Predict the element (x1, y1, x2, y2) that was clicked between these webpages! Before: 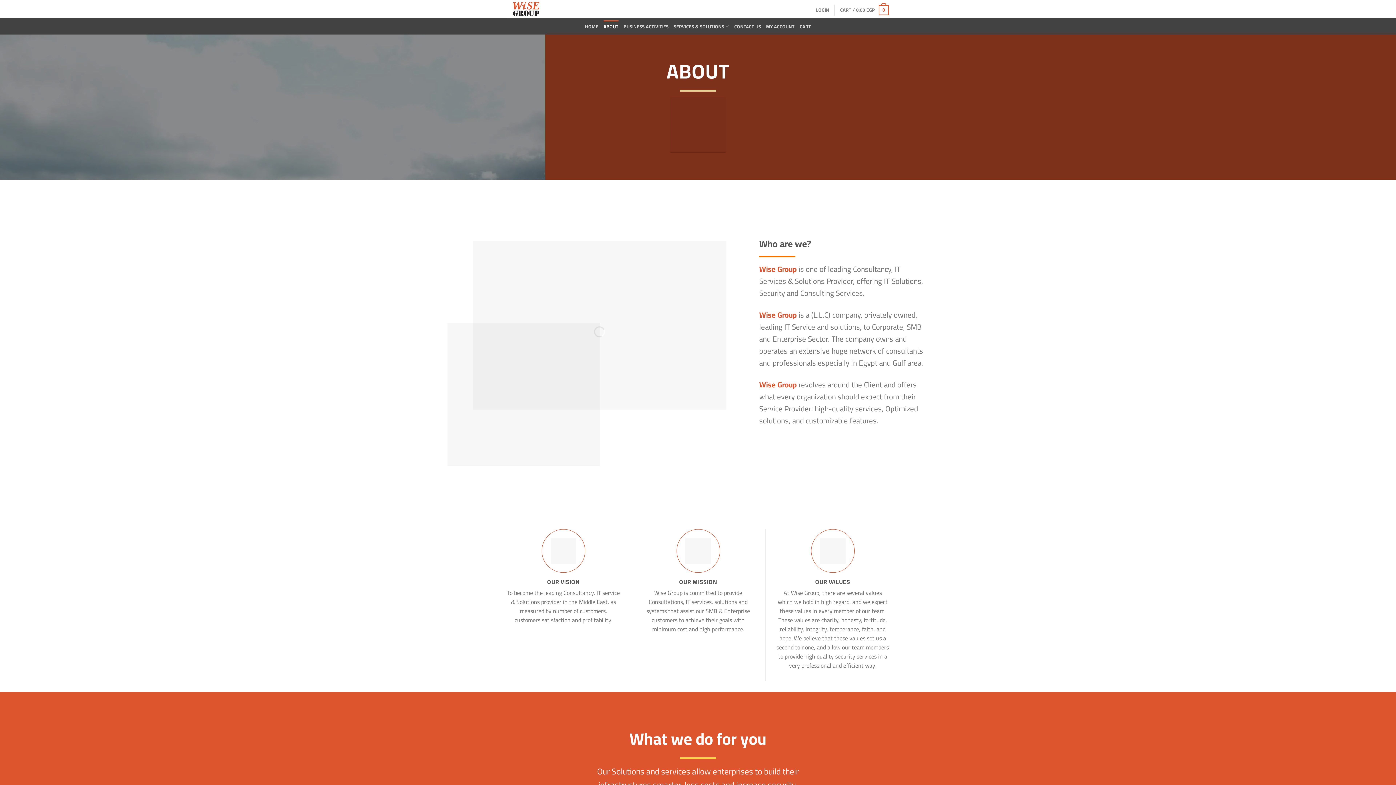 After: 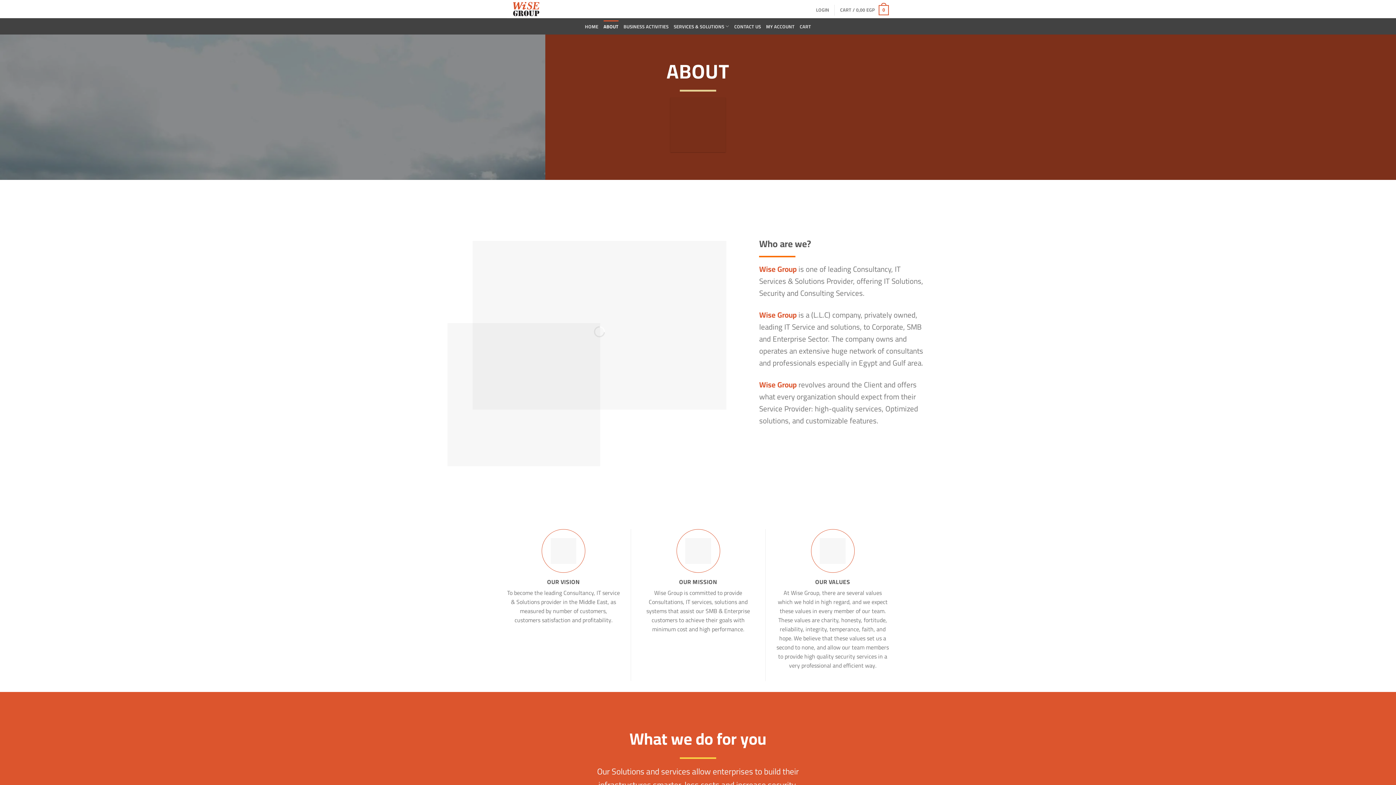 Action: label: ABOUT bbox: (603, 20, 618, 32)